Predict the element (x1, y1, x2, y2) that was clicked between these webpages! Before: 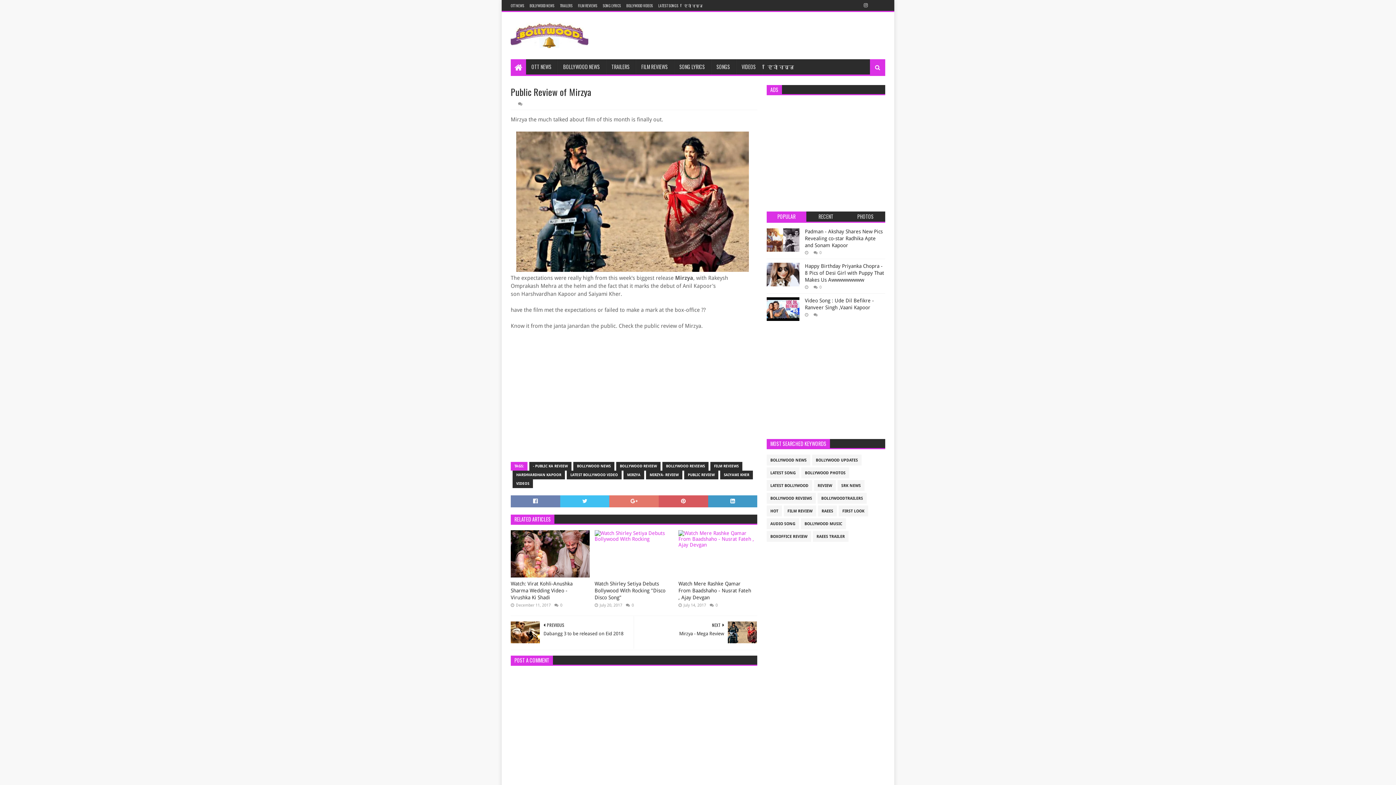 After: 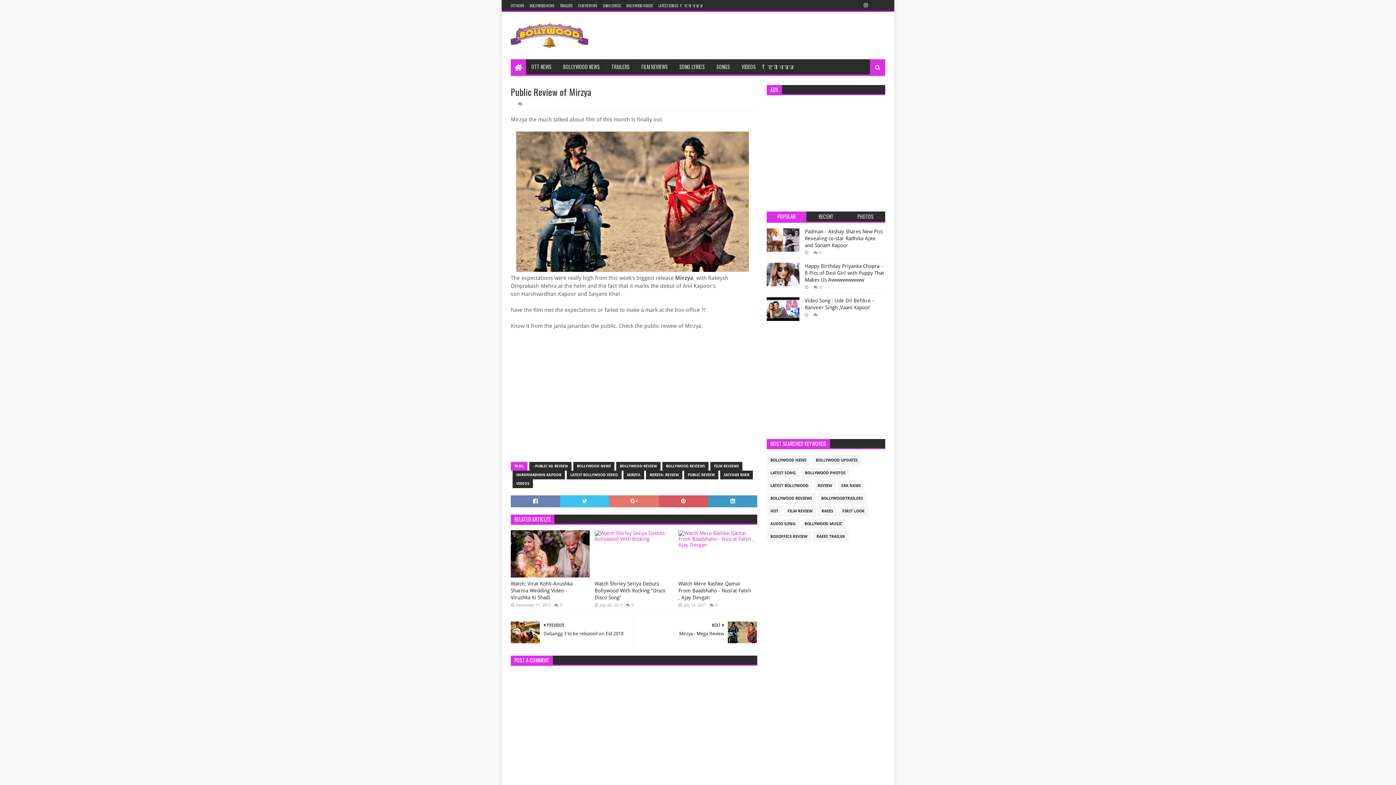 Action: bbox: (862, 0, 869, 10)